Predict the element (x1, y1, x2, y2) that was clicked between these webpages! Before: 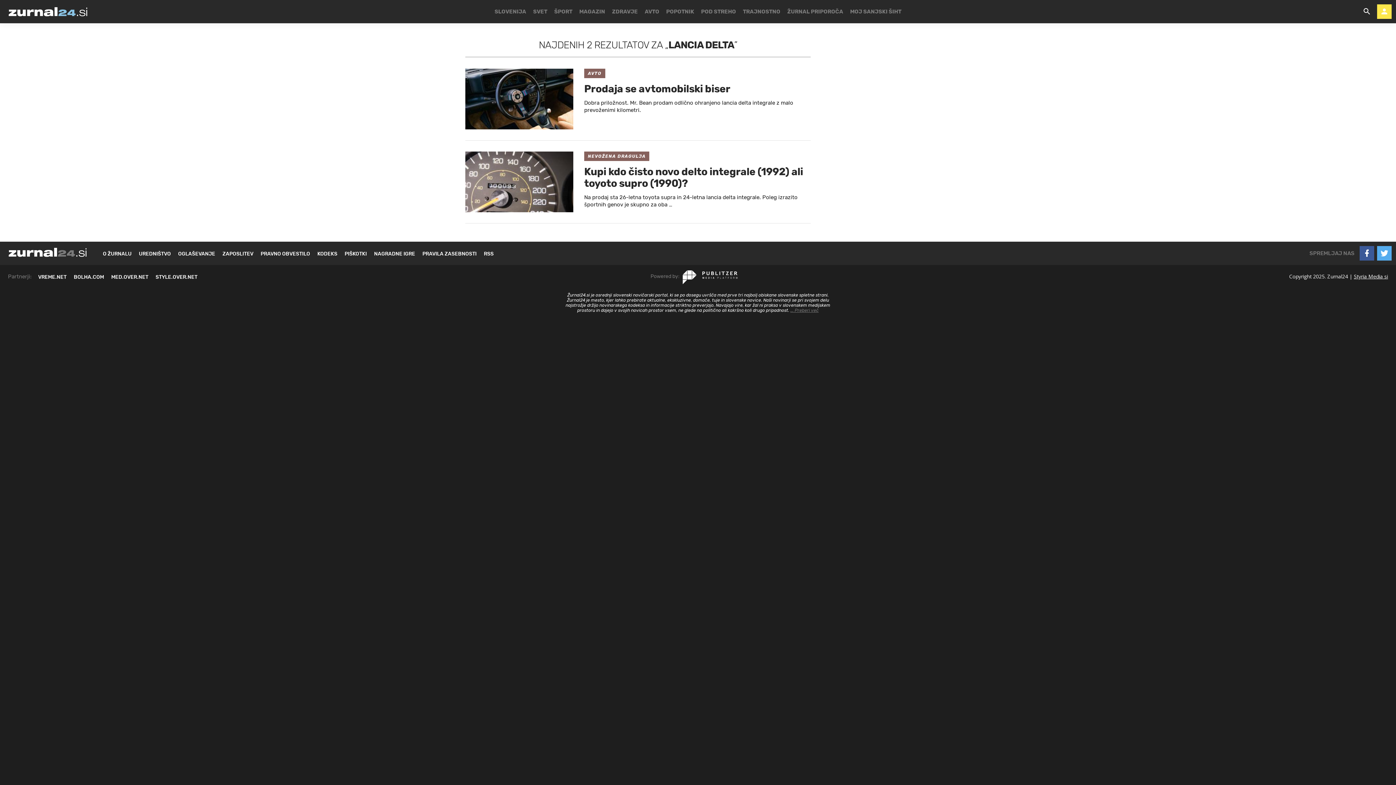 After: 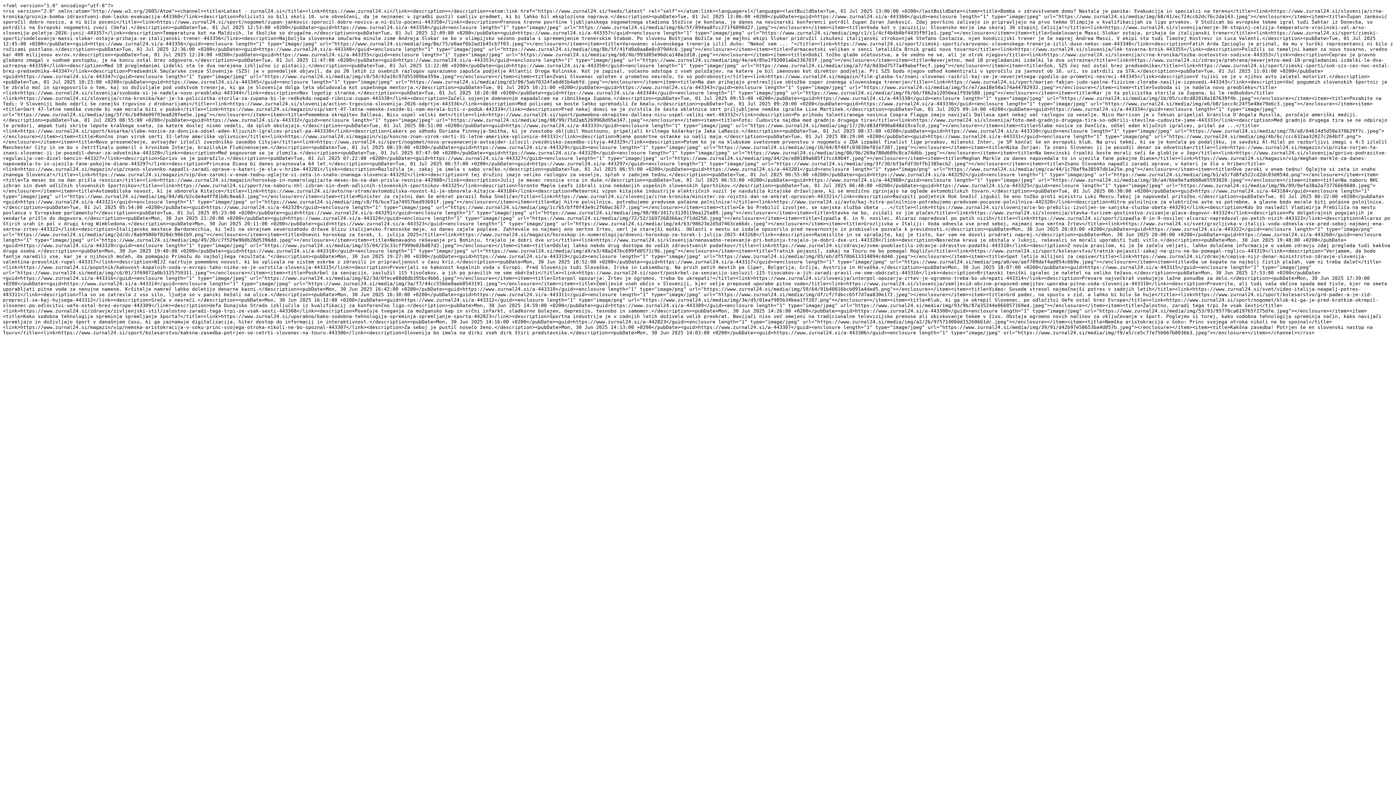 Action: bbox: (480, 252, 497, 256) label: RSS